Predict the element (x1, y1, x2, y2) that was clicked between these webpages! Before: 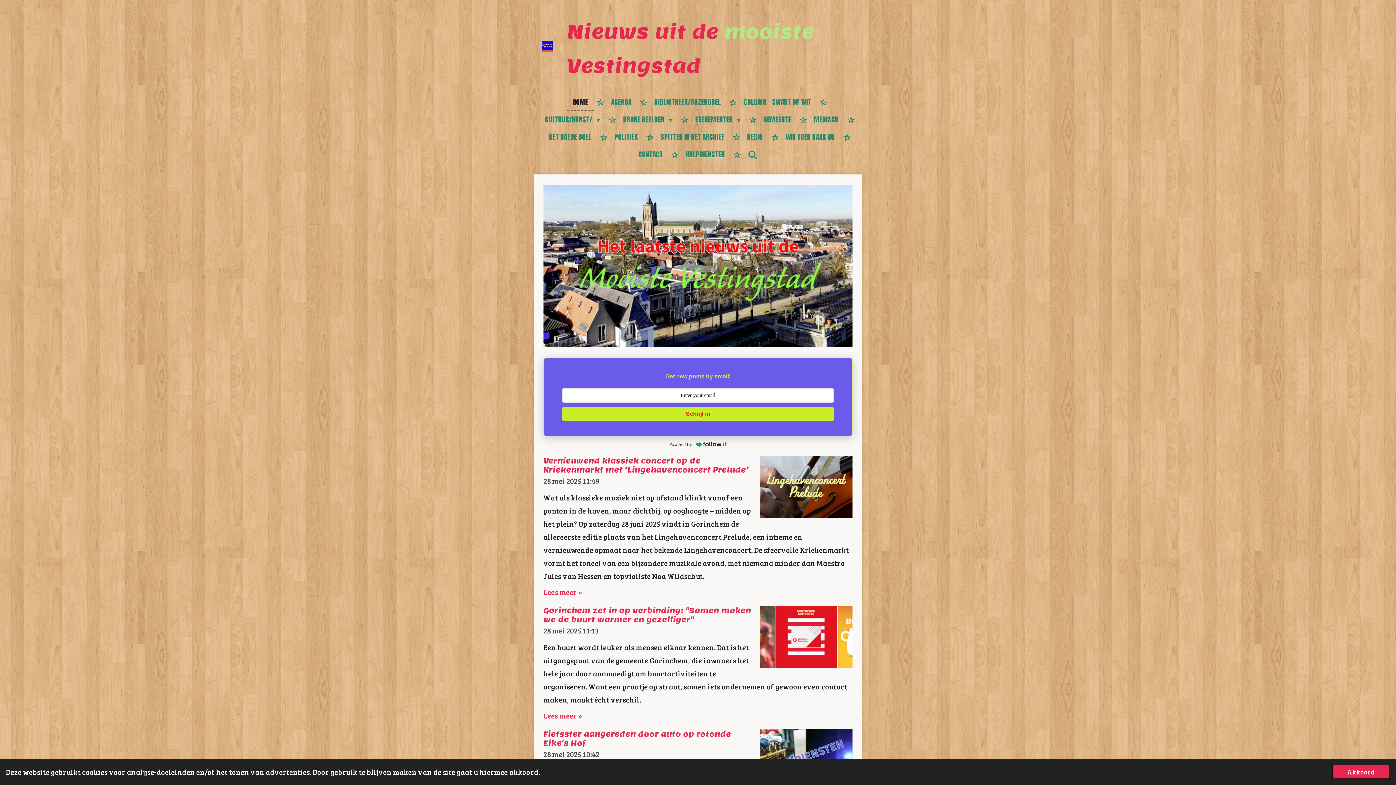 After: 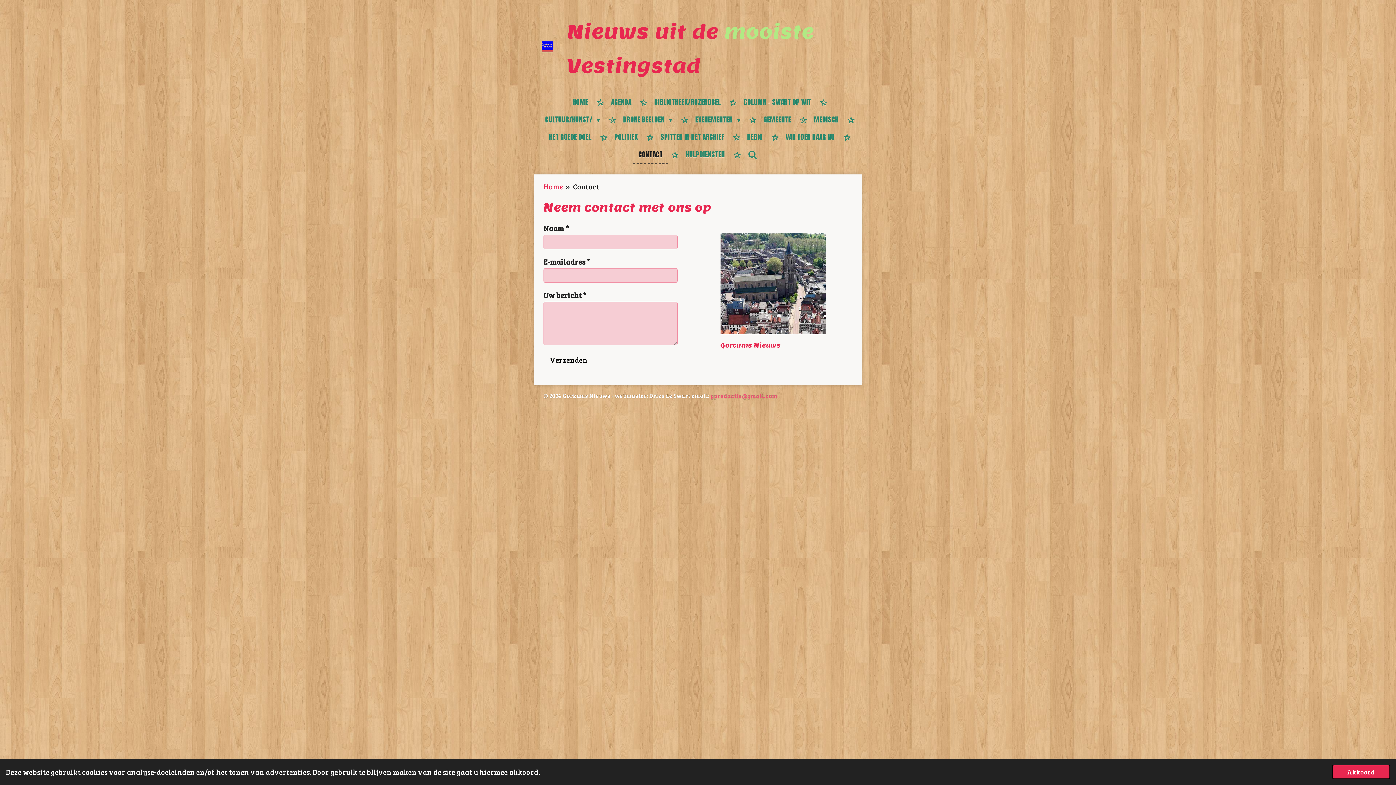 Action: label: CONTACT bbox: (633, 146, 668, 163)